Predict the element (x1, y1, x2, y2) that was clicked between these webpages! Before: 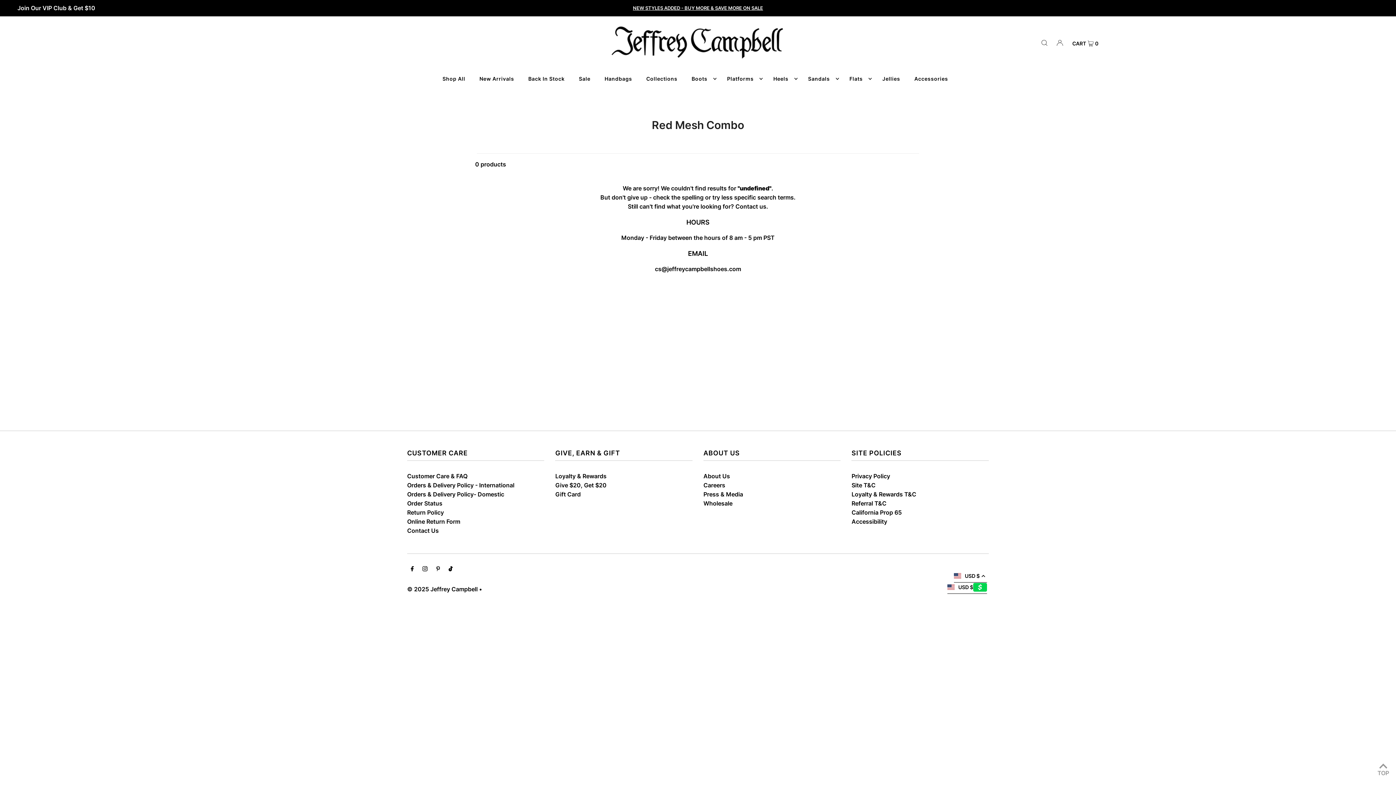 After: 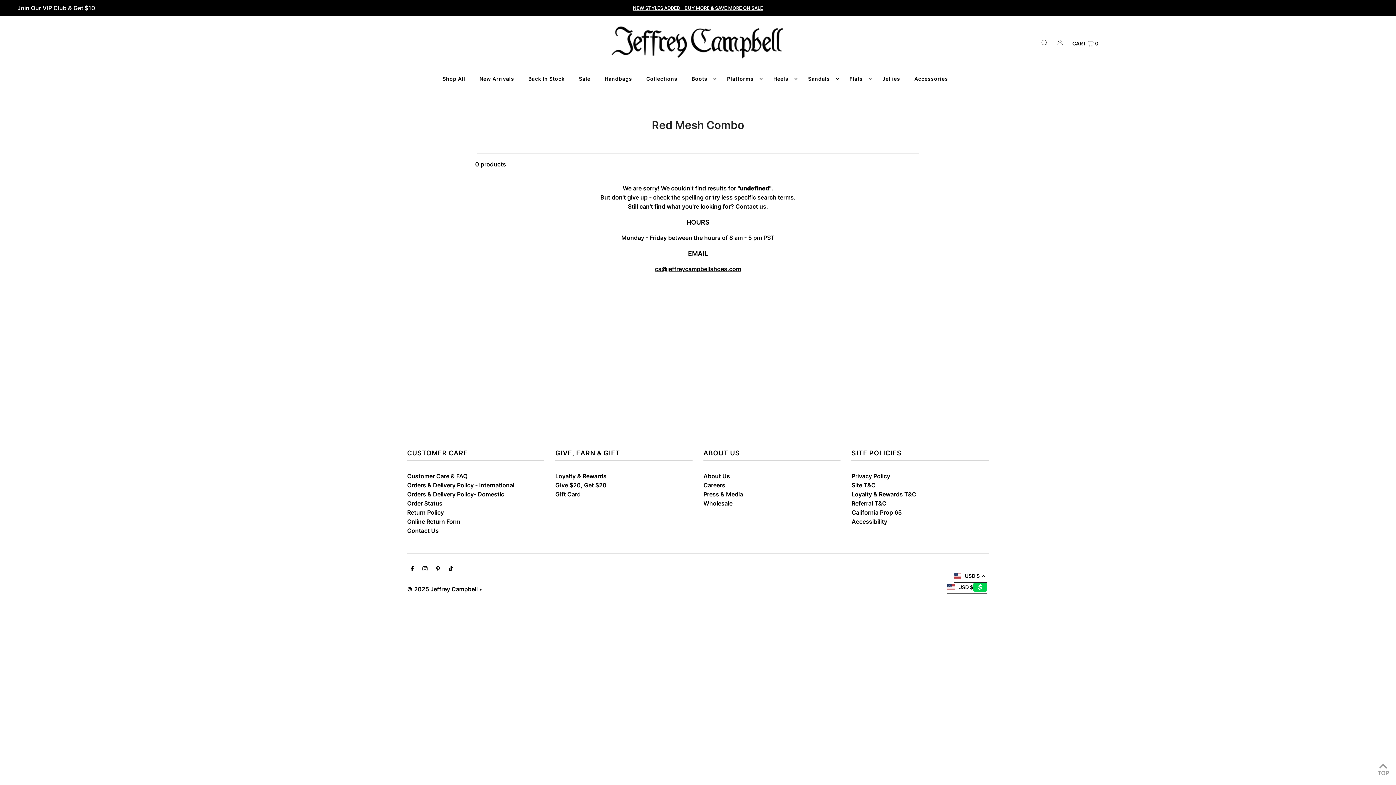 Action: bbox: (655, 265, 741, 272) label: cs@jeffreycampbellshoes.com